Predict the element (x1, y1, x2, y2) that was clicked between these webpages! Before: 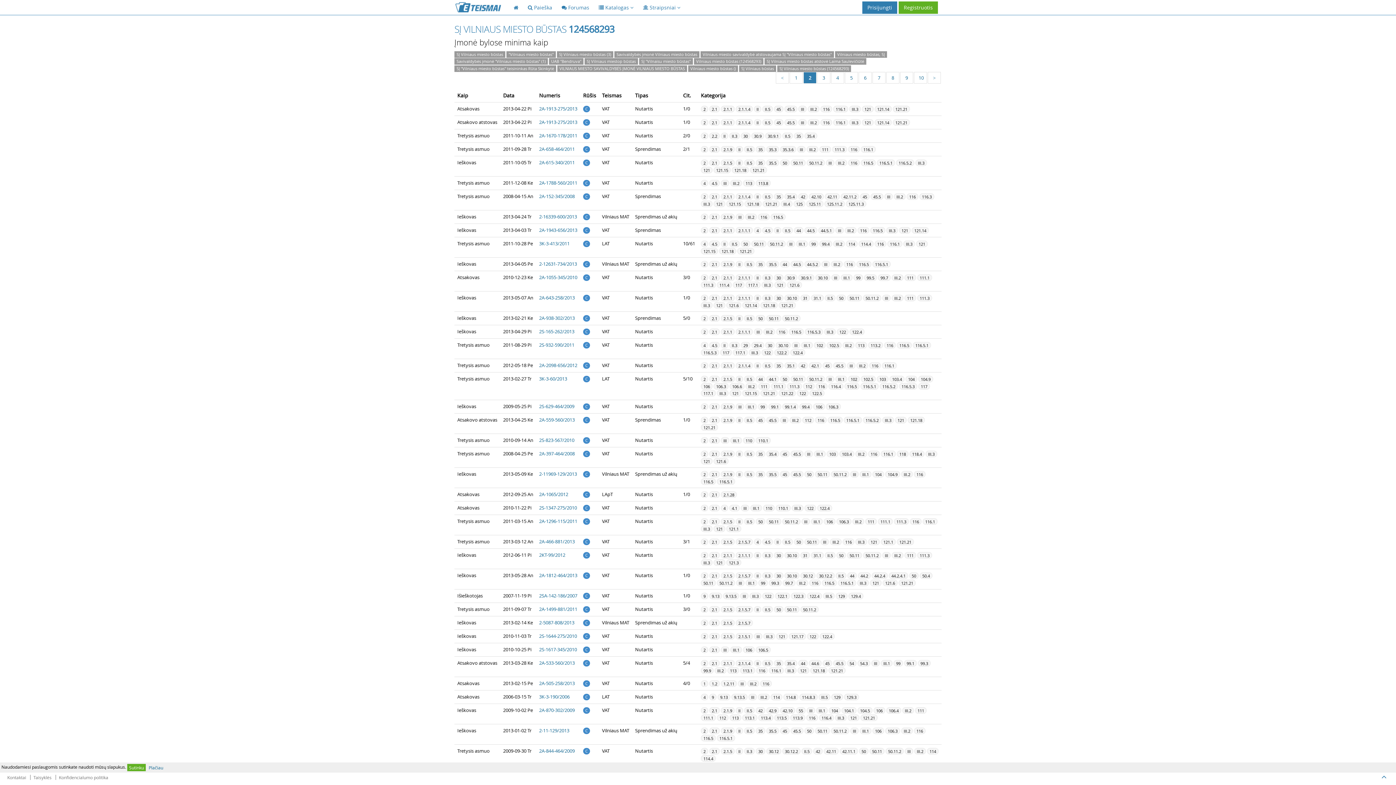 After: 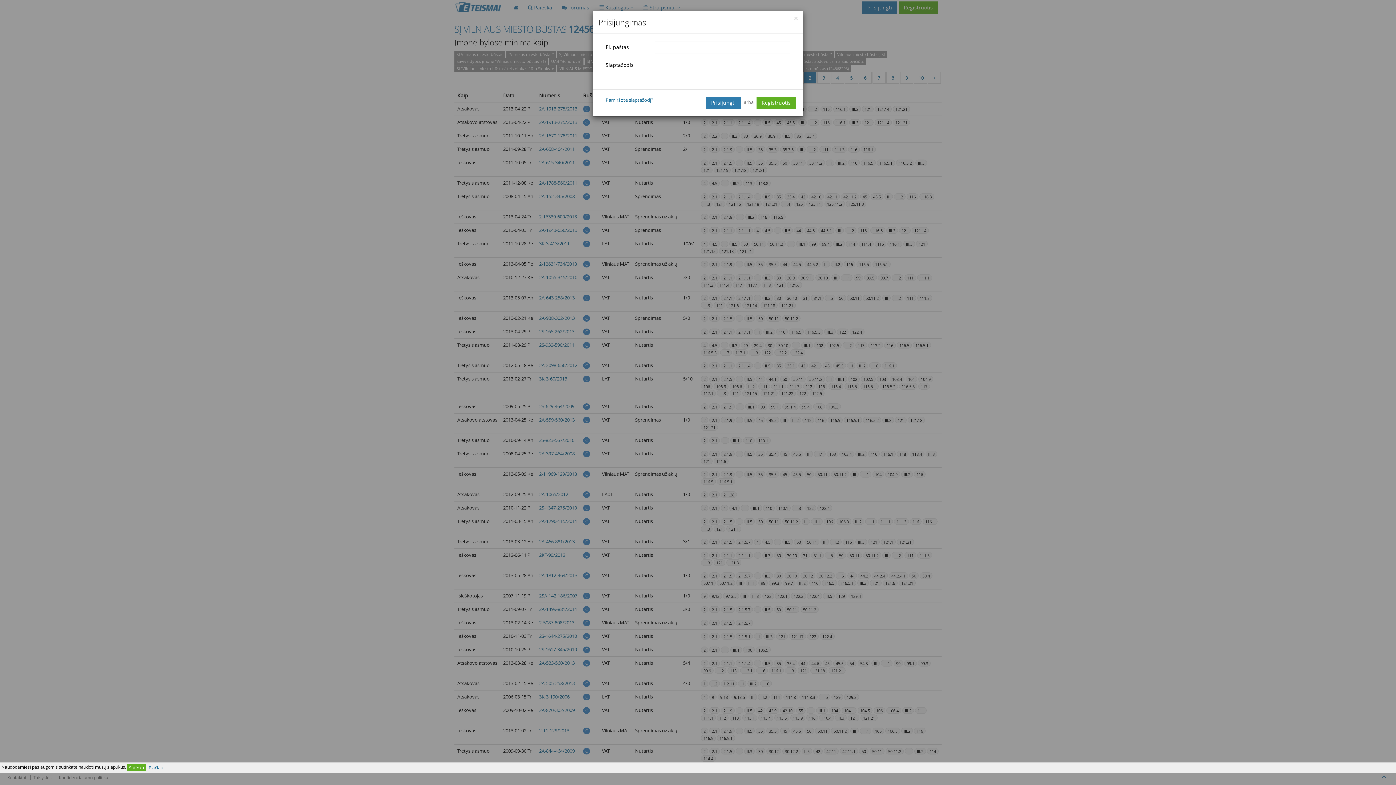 Action: bbox: (862, 1, 897, 13) label: Prisijungti